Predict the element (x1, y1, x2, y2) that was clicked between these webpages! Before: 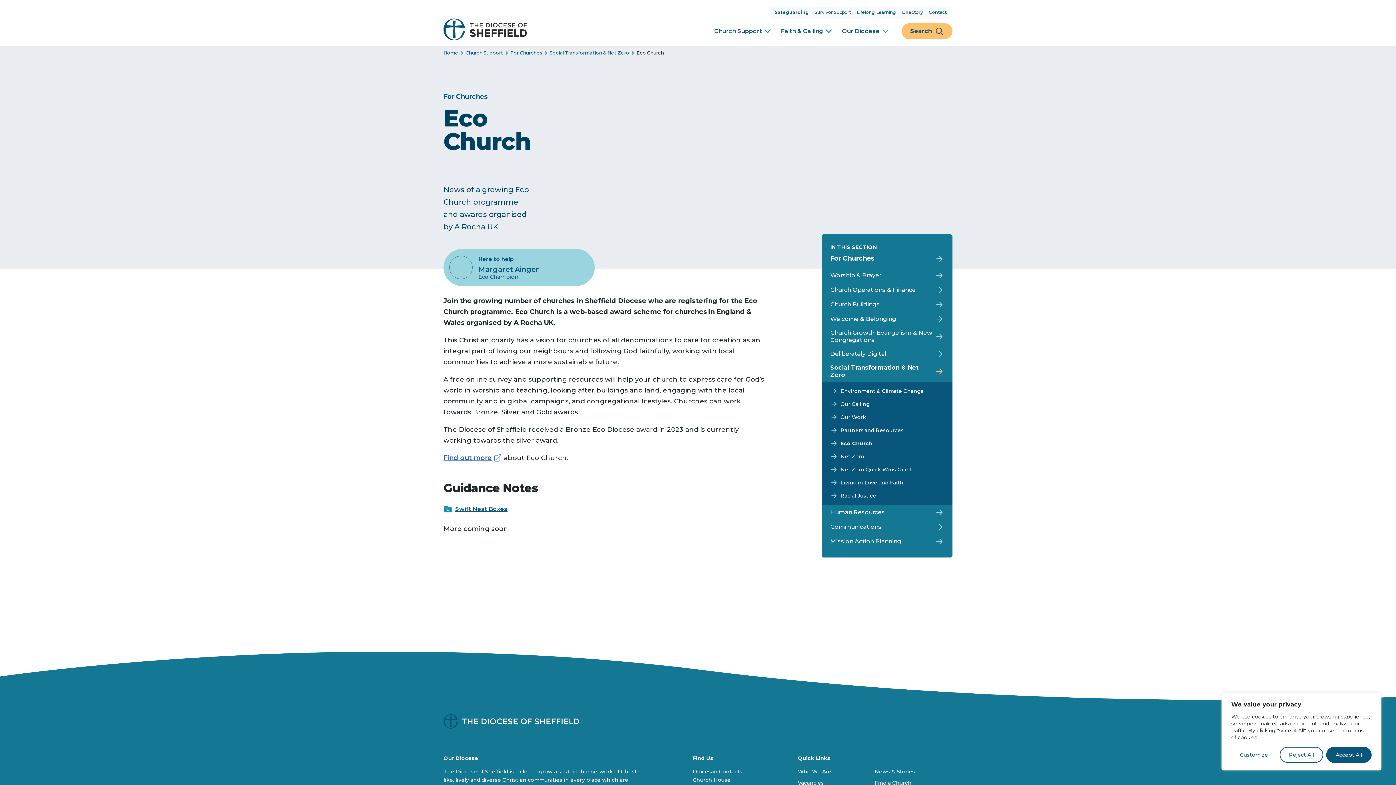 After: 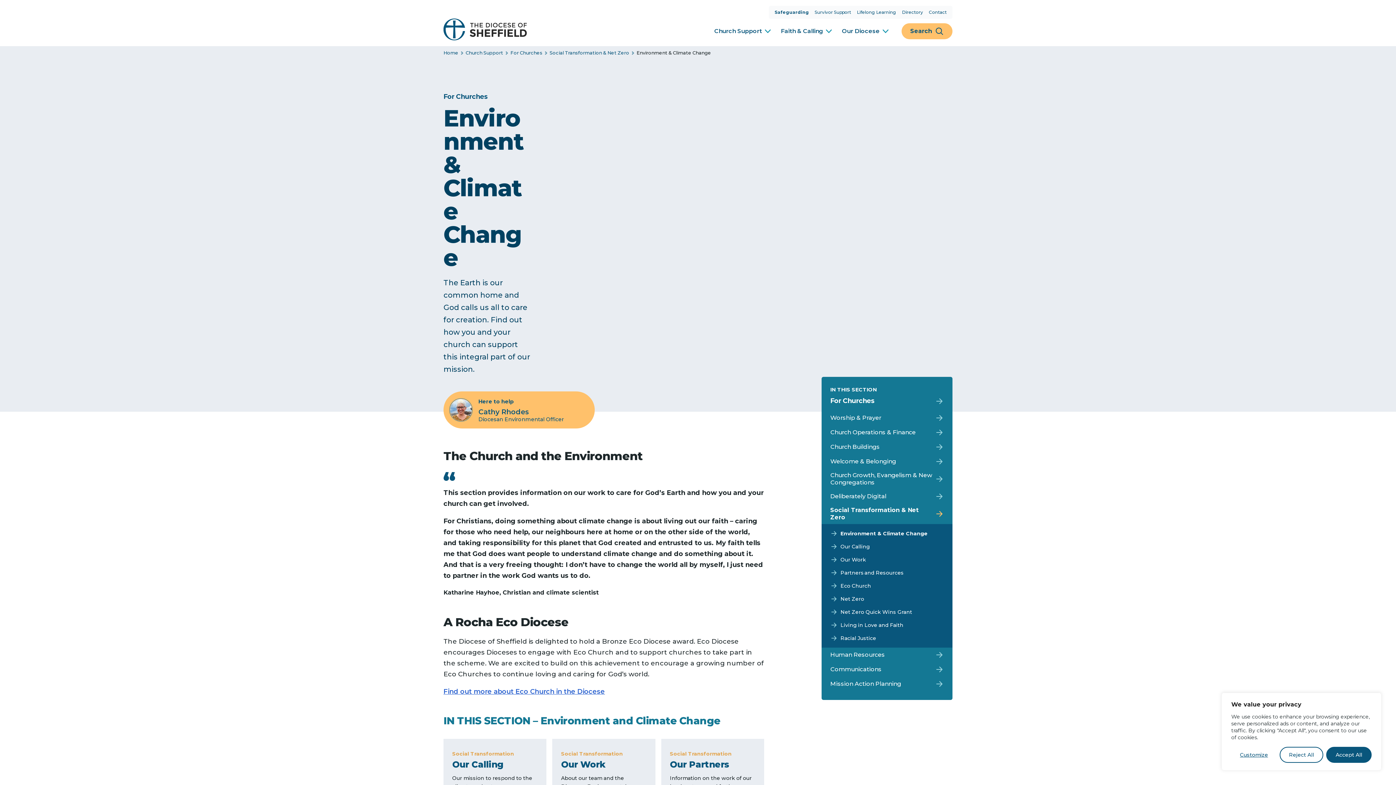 Action: bbox: (830, 384, 944, 397) label: Environment & Climate Change